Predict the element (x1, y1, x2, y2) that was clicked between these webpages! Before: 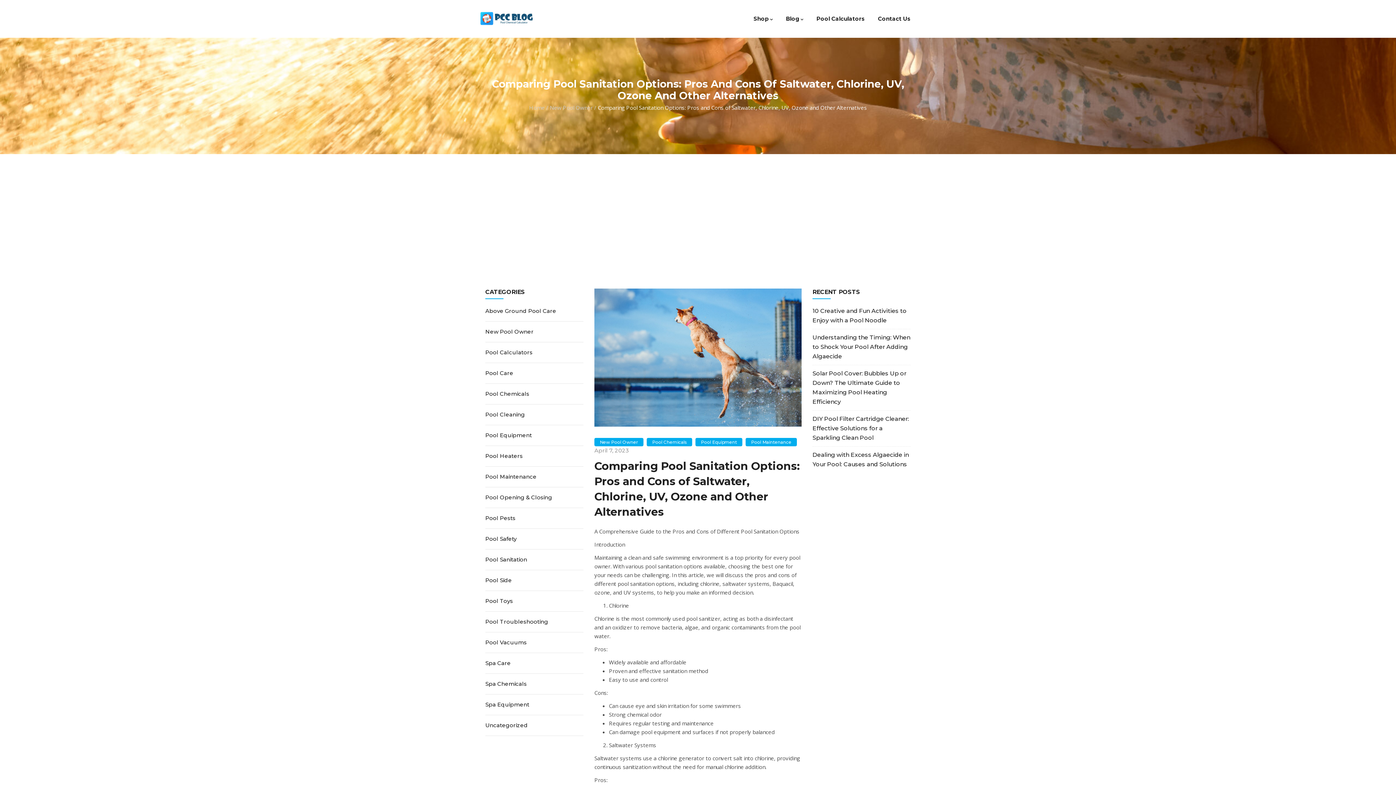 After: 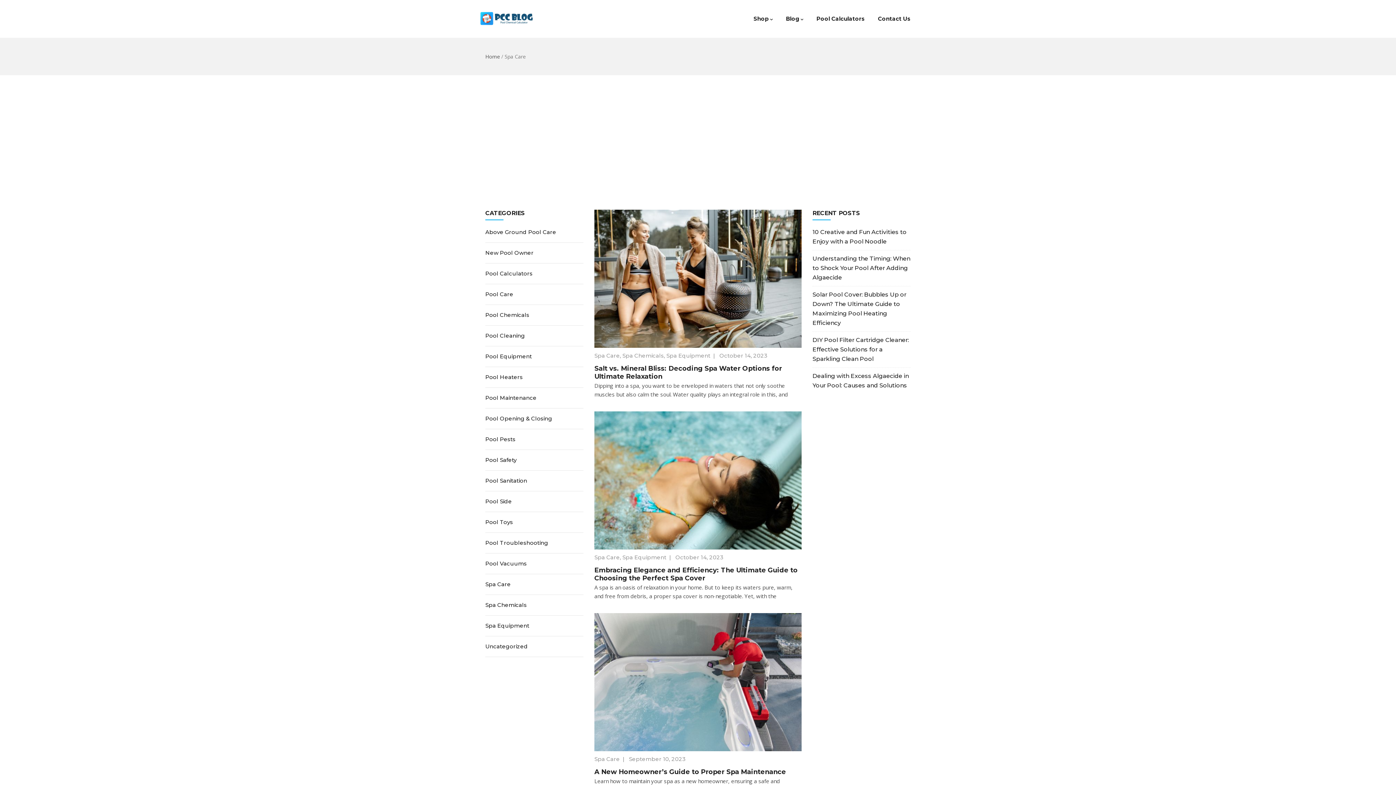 Action: bbox: (485, 658, 583, 674) label: Spa Care